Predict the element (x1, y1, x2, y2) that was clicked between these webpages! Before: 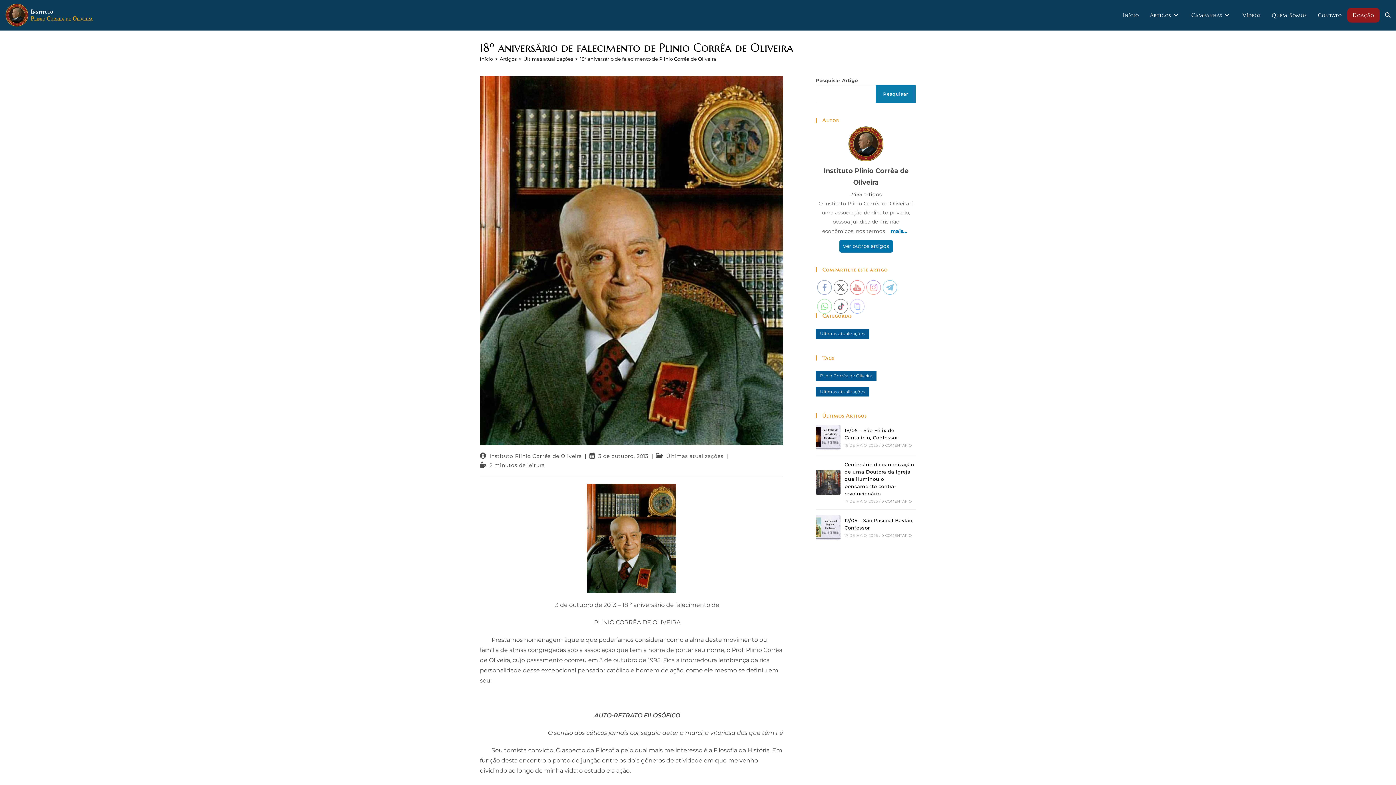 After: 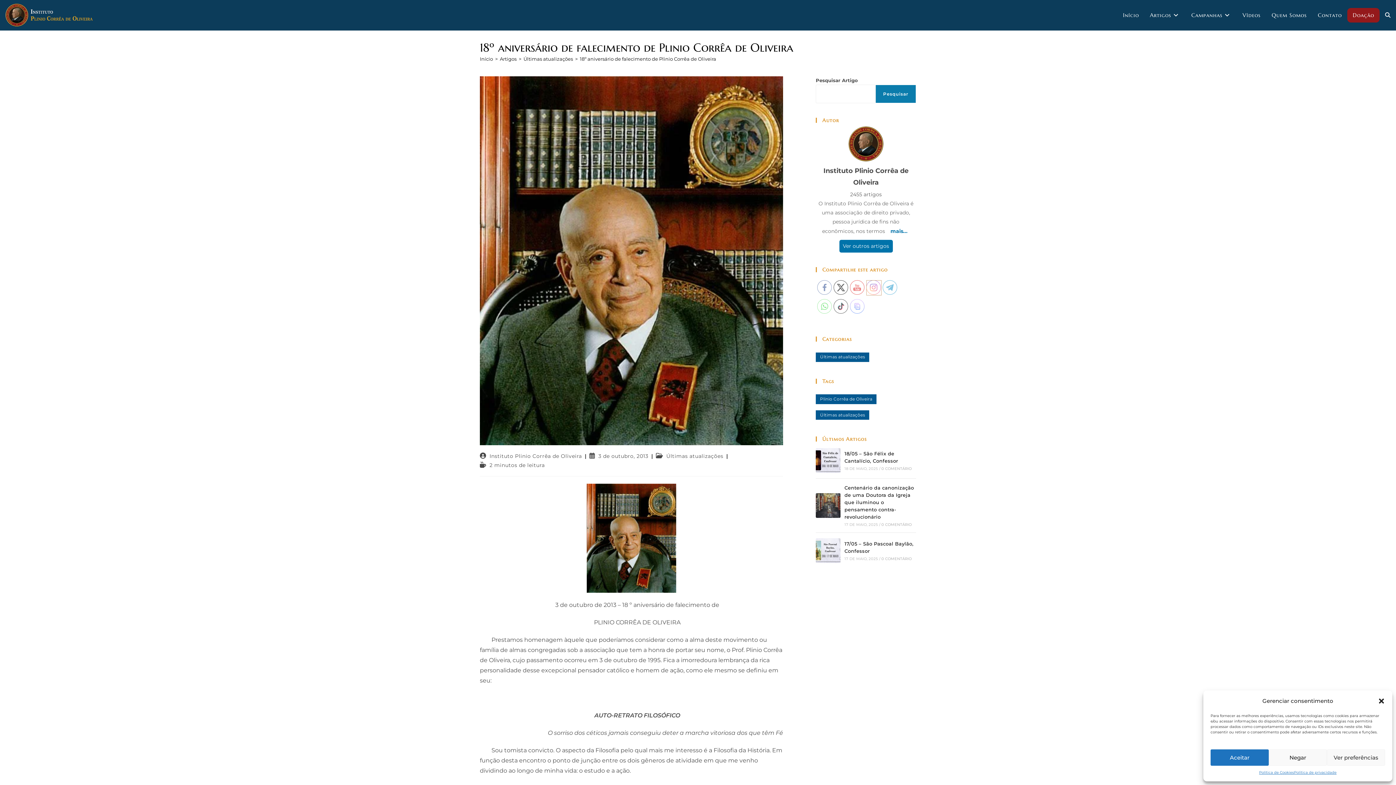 Action: bbox: (866, 280, 881, 295)